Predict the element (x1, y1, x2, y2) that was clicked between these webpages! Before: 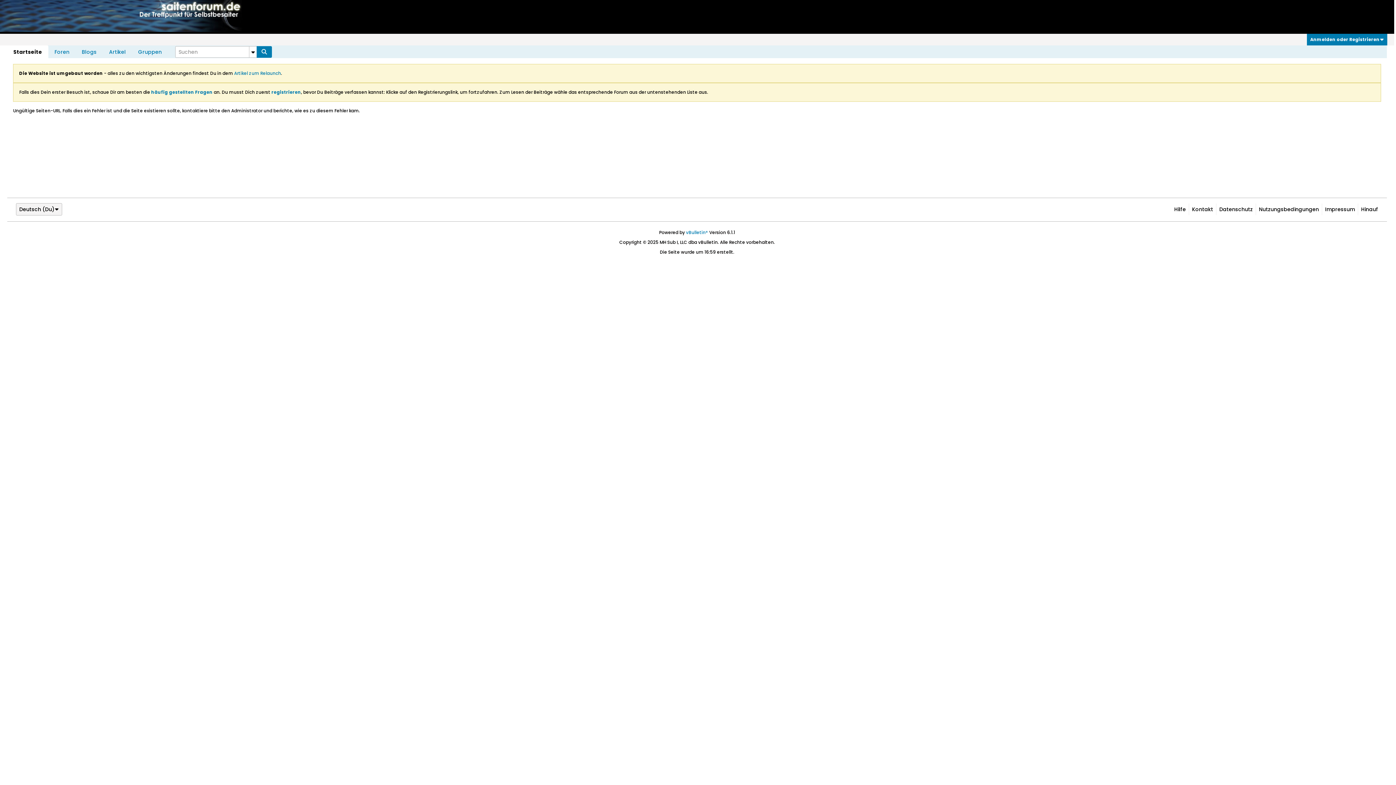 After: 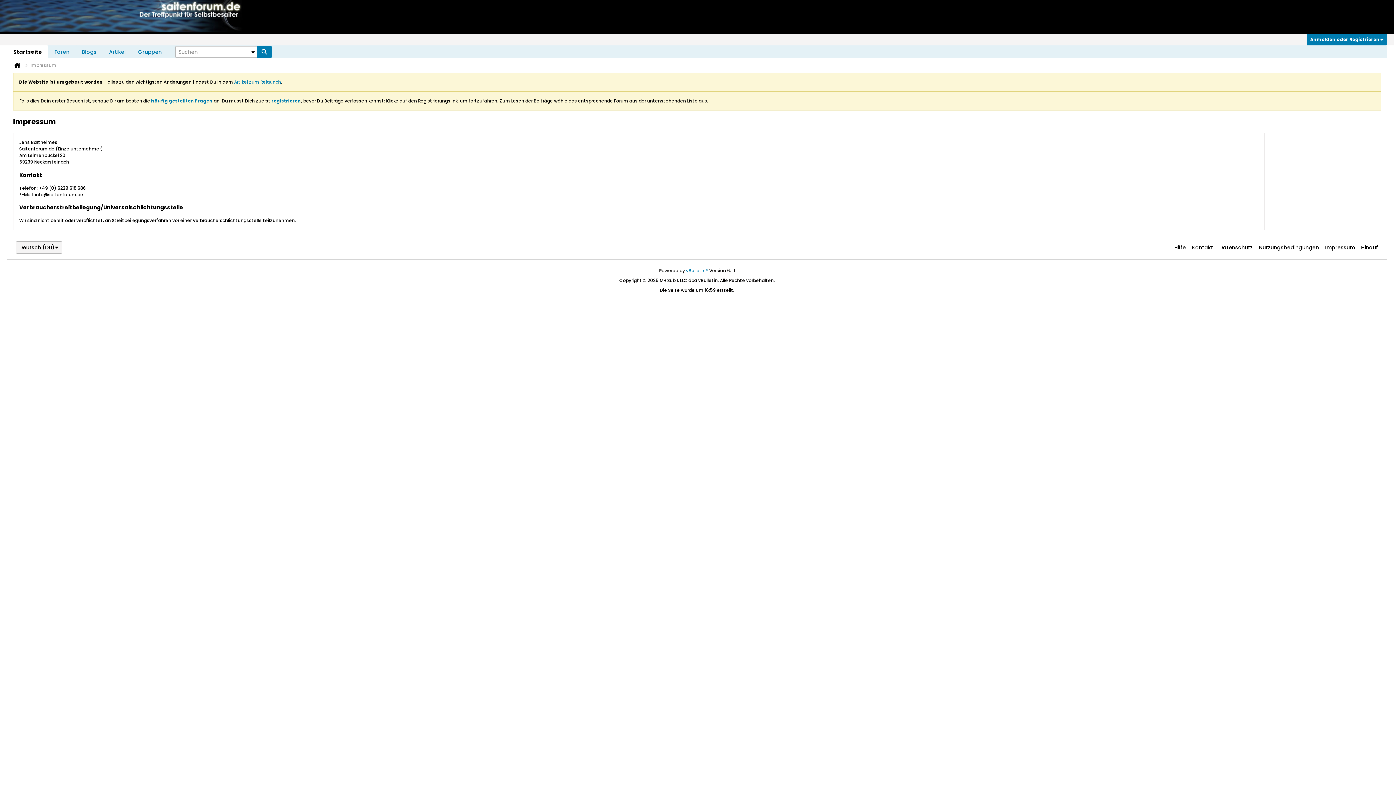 Action: label: Impressum bbox: (1322, 203, 1355, 215)